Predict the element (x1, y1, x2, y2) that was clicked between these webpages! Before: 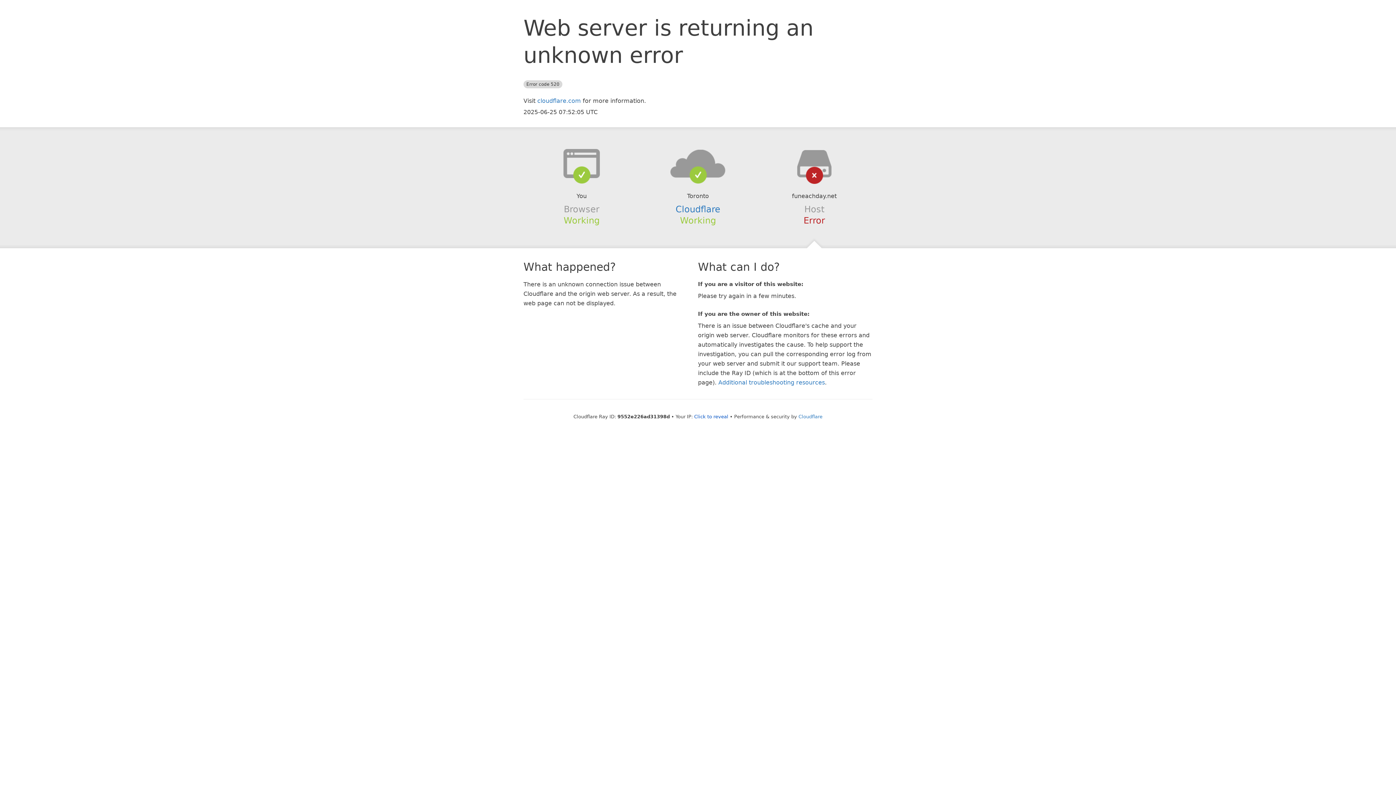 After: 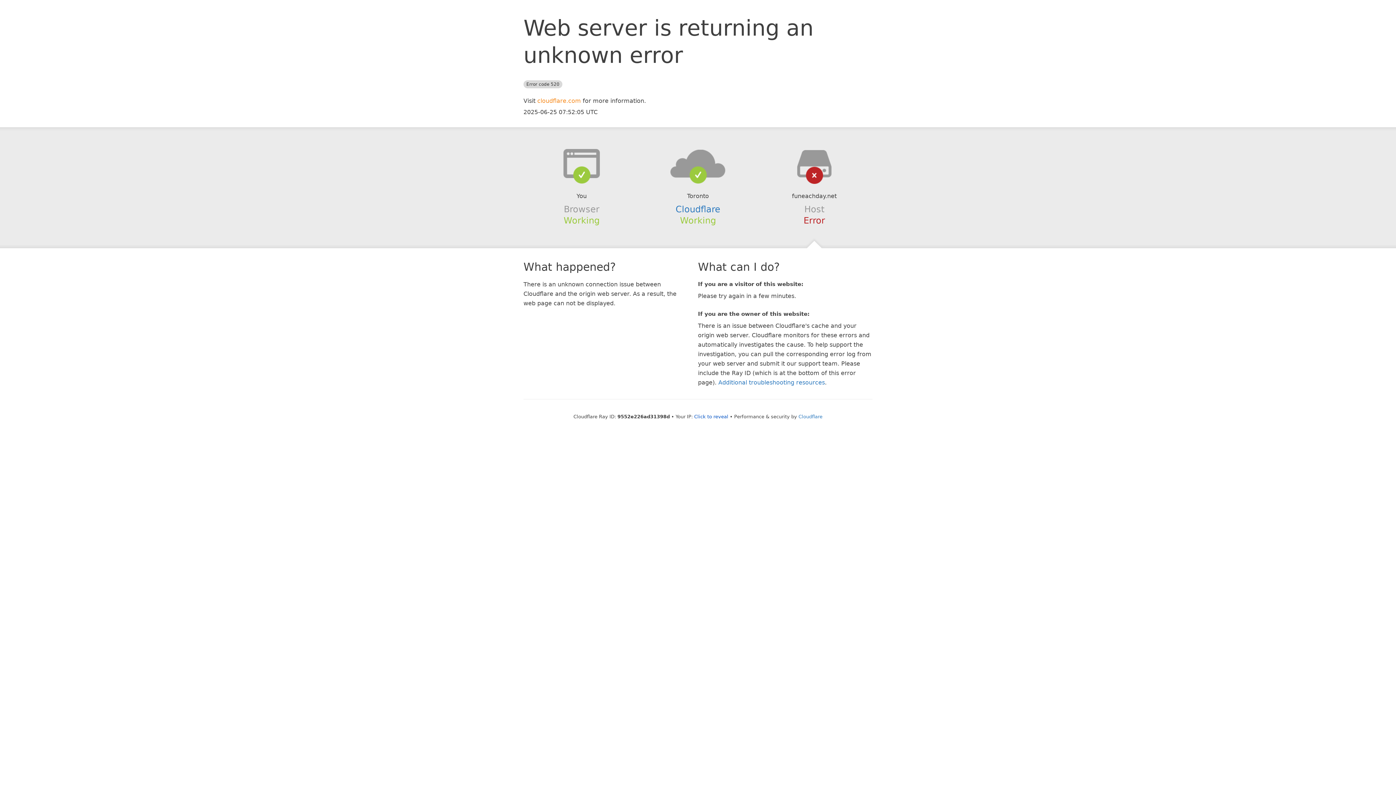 Action: label: cloudflare.com bbox: (537, 97, 581, 104)